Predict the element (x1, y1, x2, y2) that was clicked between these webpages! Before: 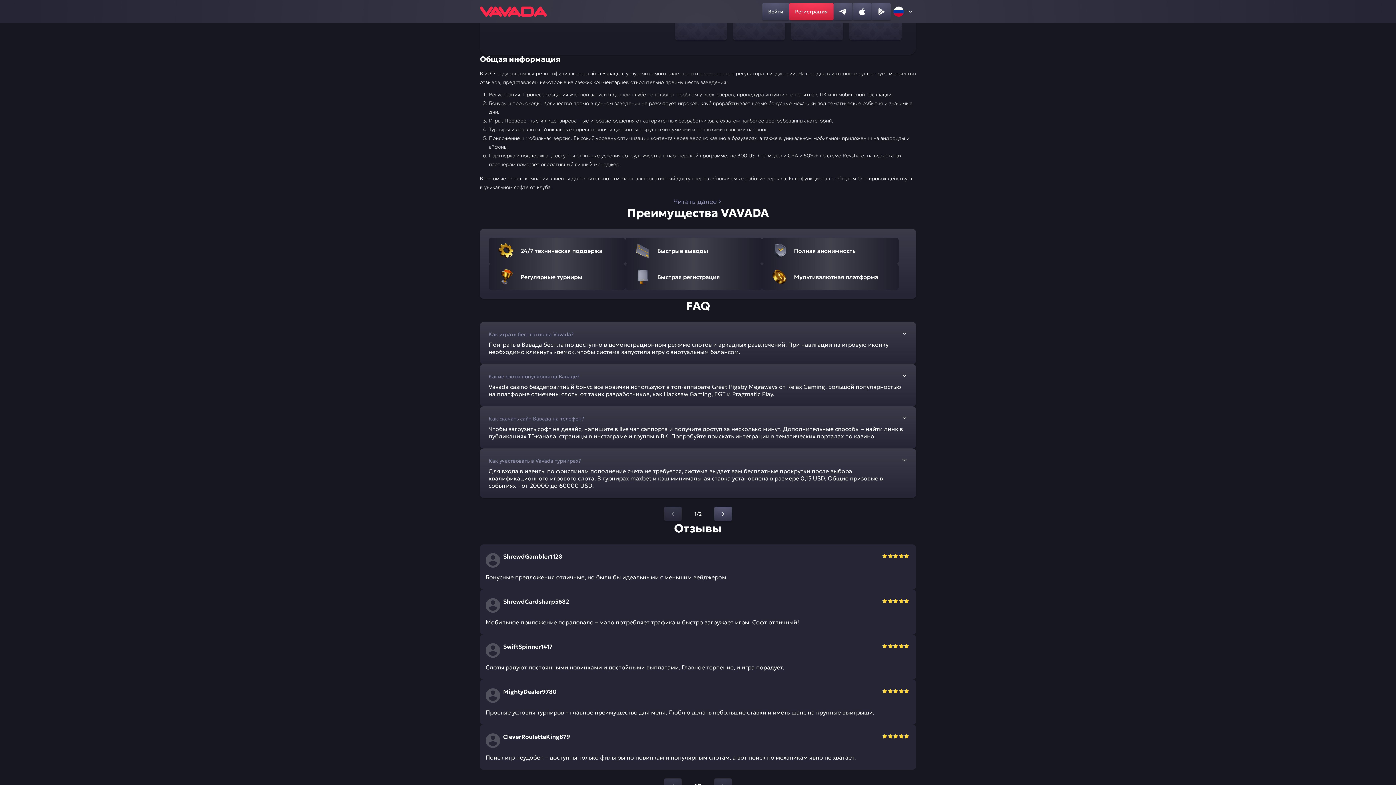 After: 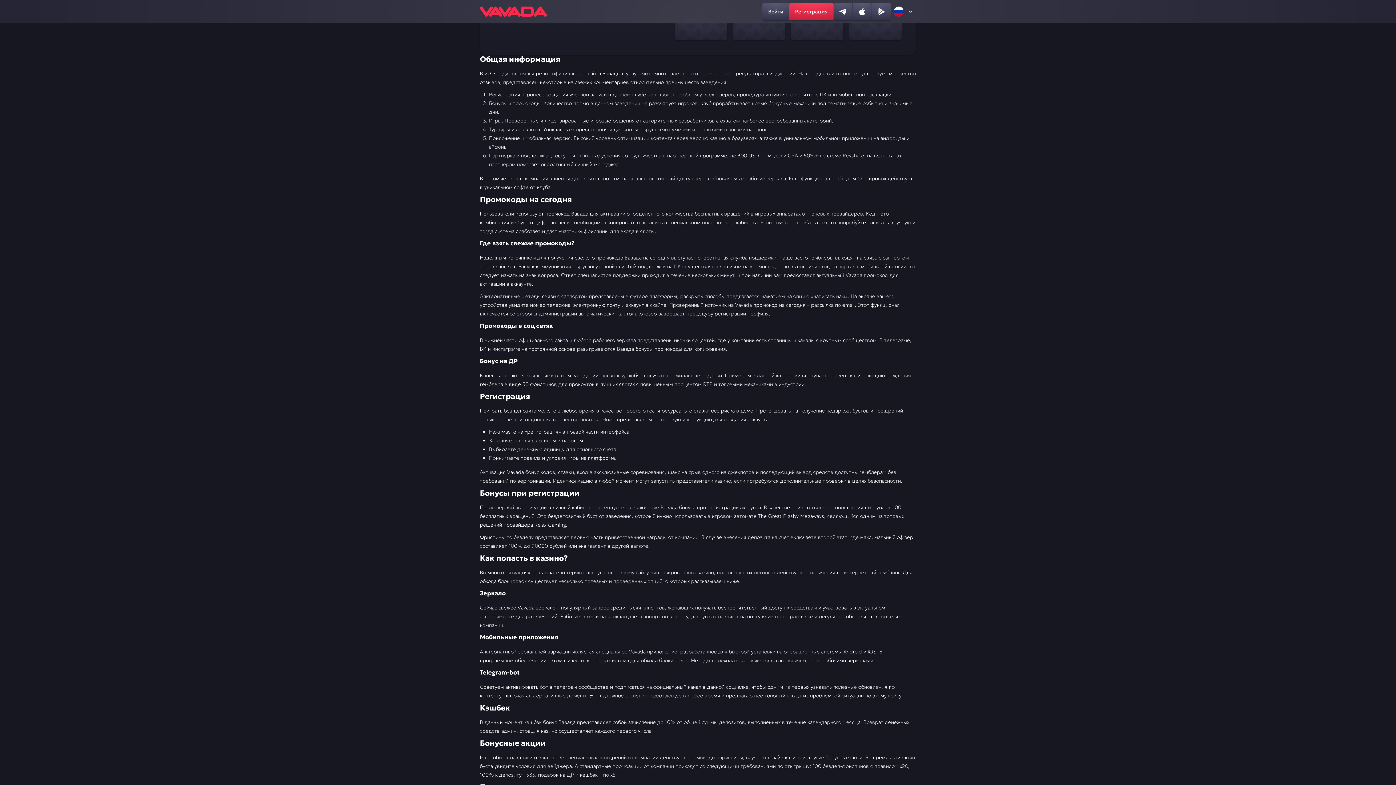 Action: label: Читать далее bbox: (673, 197, 722, 205)